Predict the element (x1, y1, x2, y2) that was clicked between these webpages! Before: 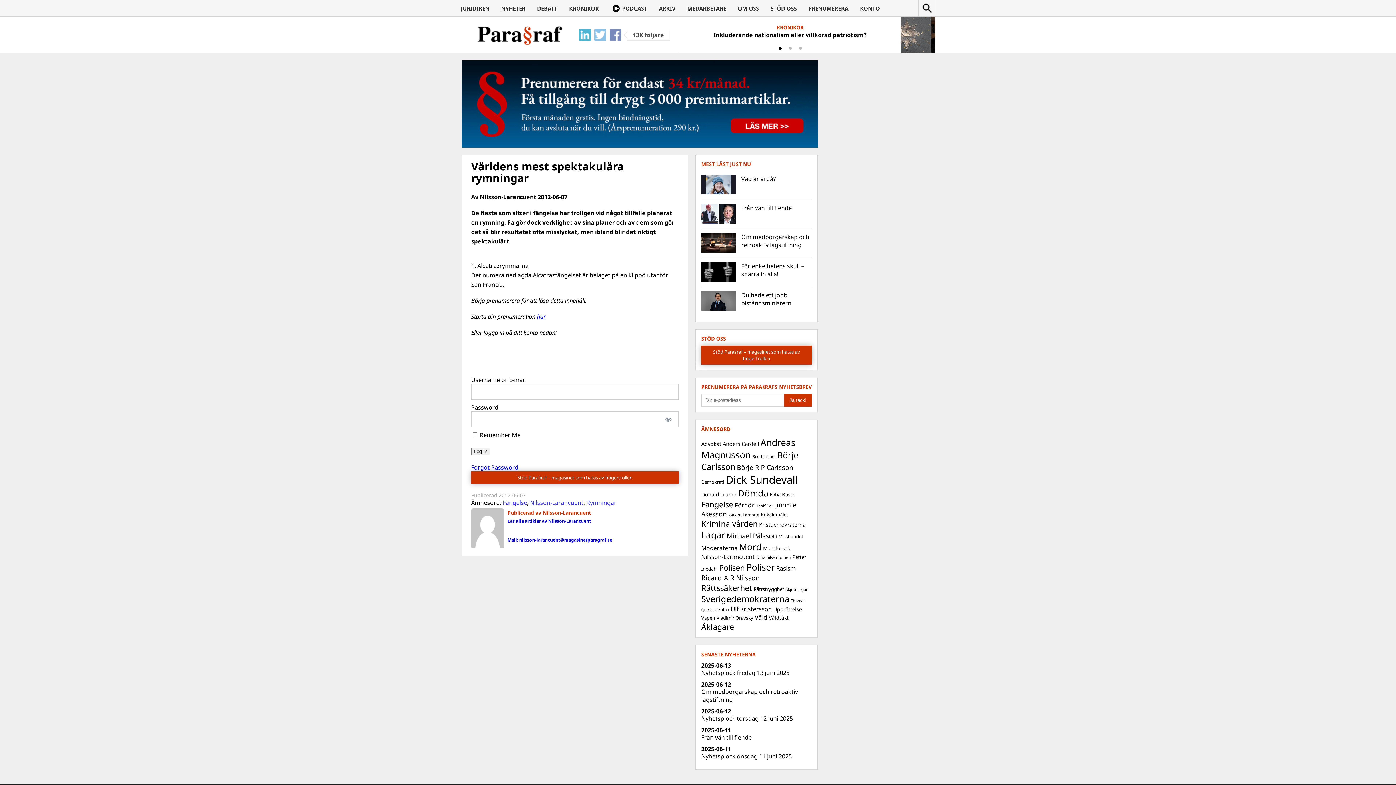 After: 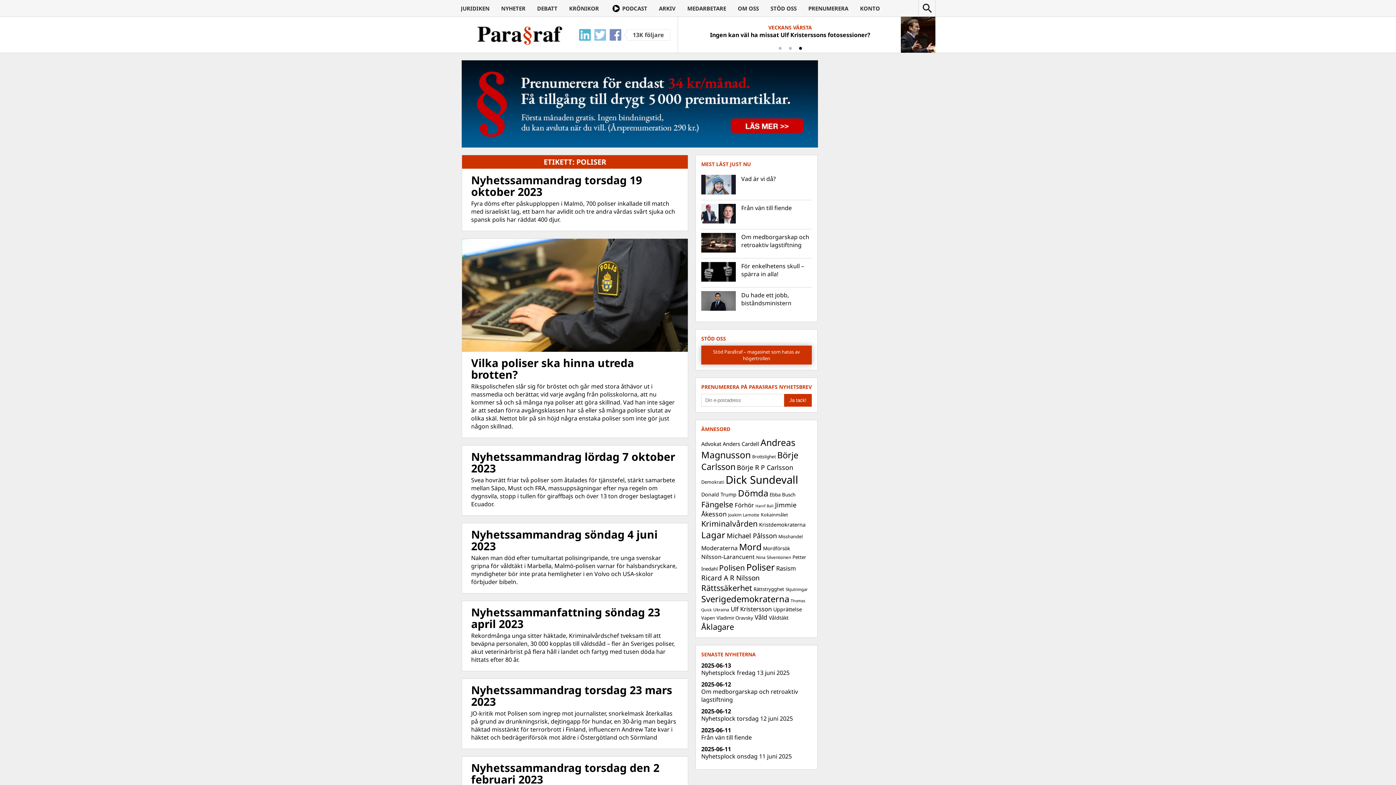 Action: bbox: (746, 561, 774, 573) label: Poliser (494 objekt)